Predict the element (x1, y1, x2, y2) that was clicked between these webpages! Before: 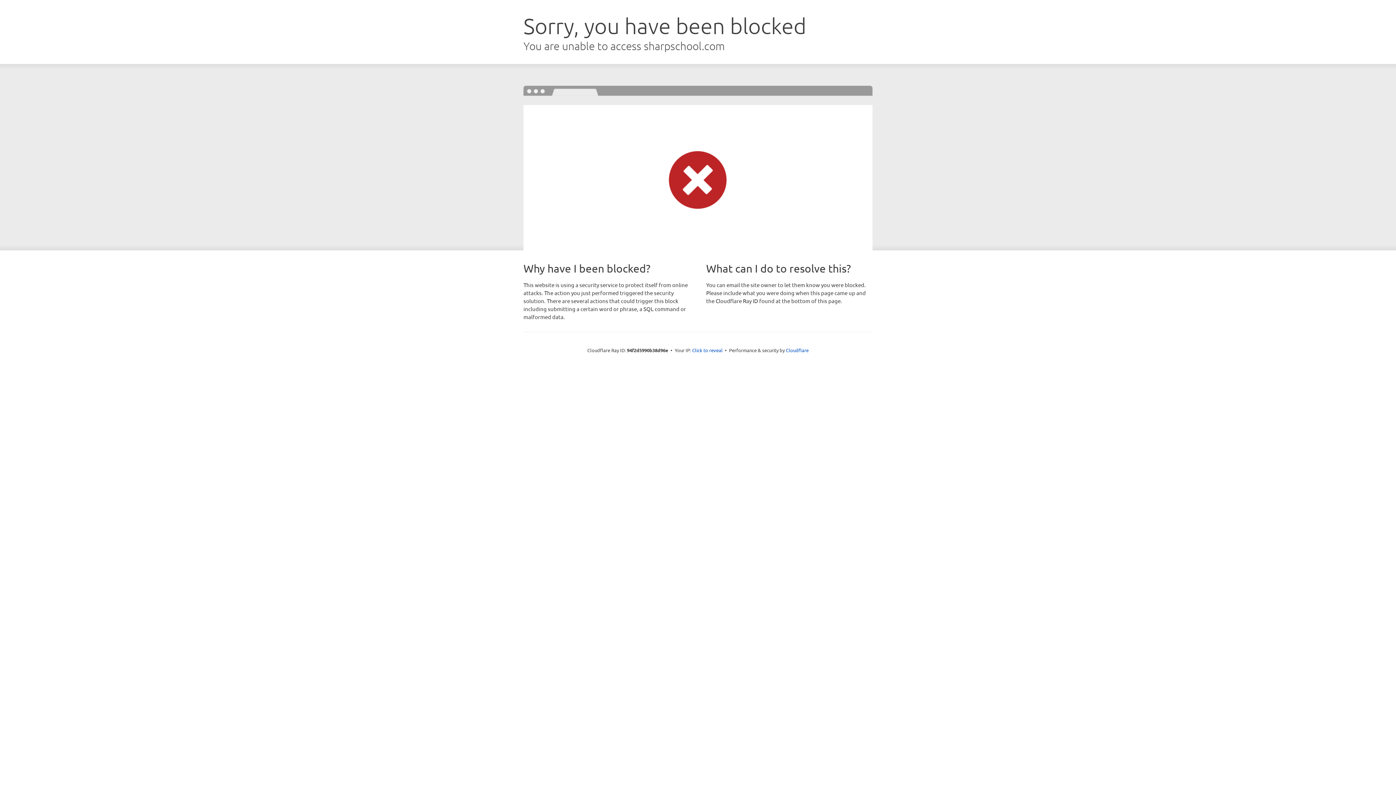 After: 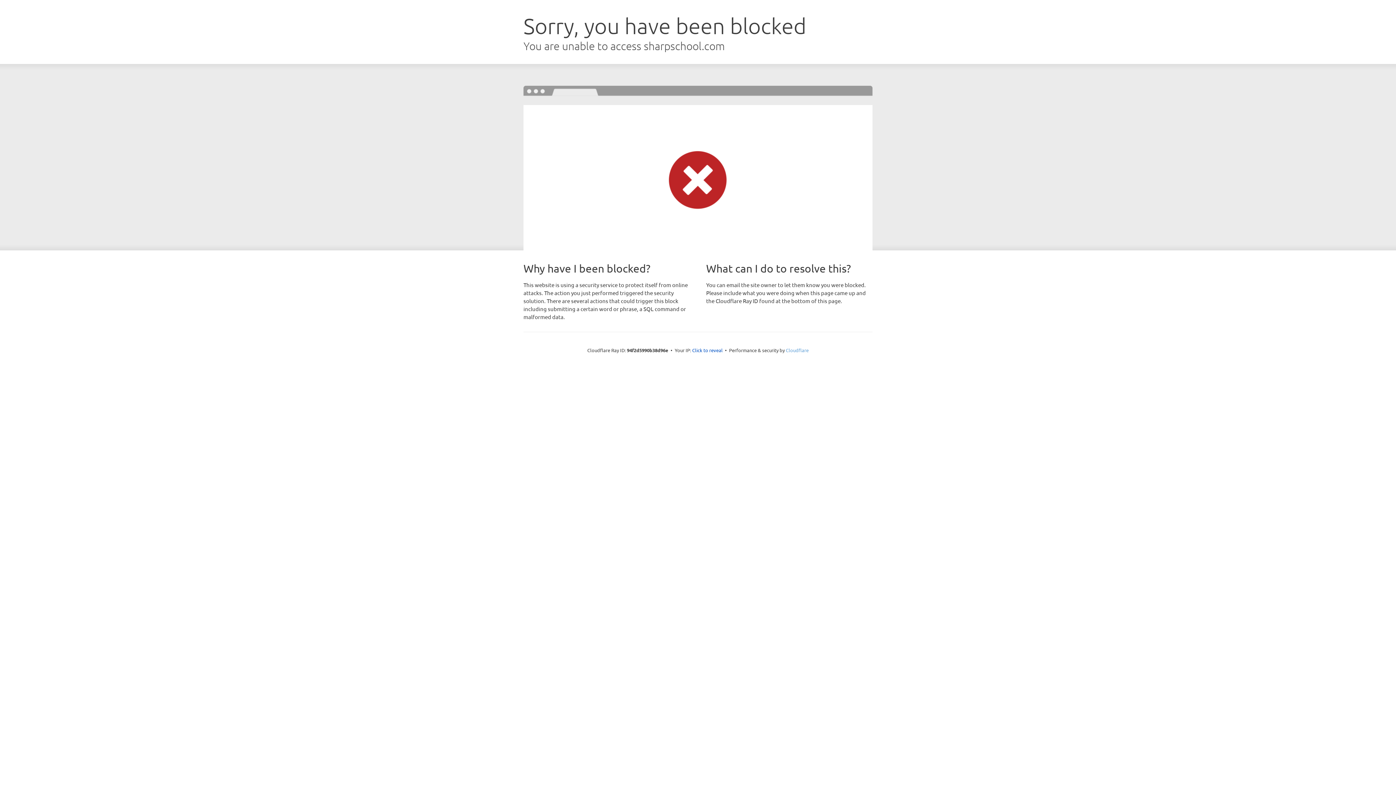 Action: bbox: (786, 347, 808, 353) label: Cloudflare